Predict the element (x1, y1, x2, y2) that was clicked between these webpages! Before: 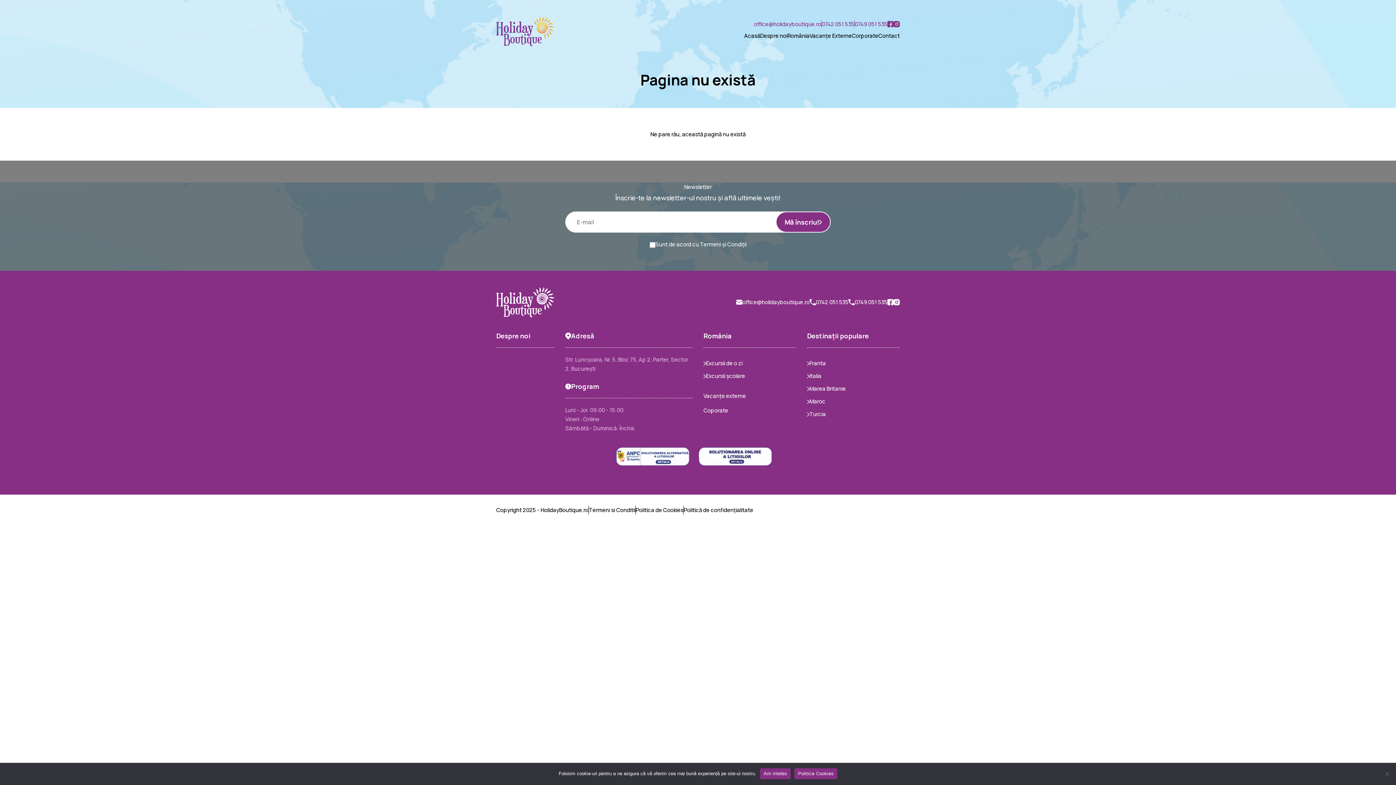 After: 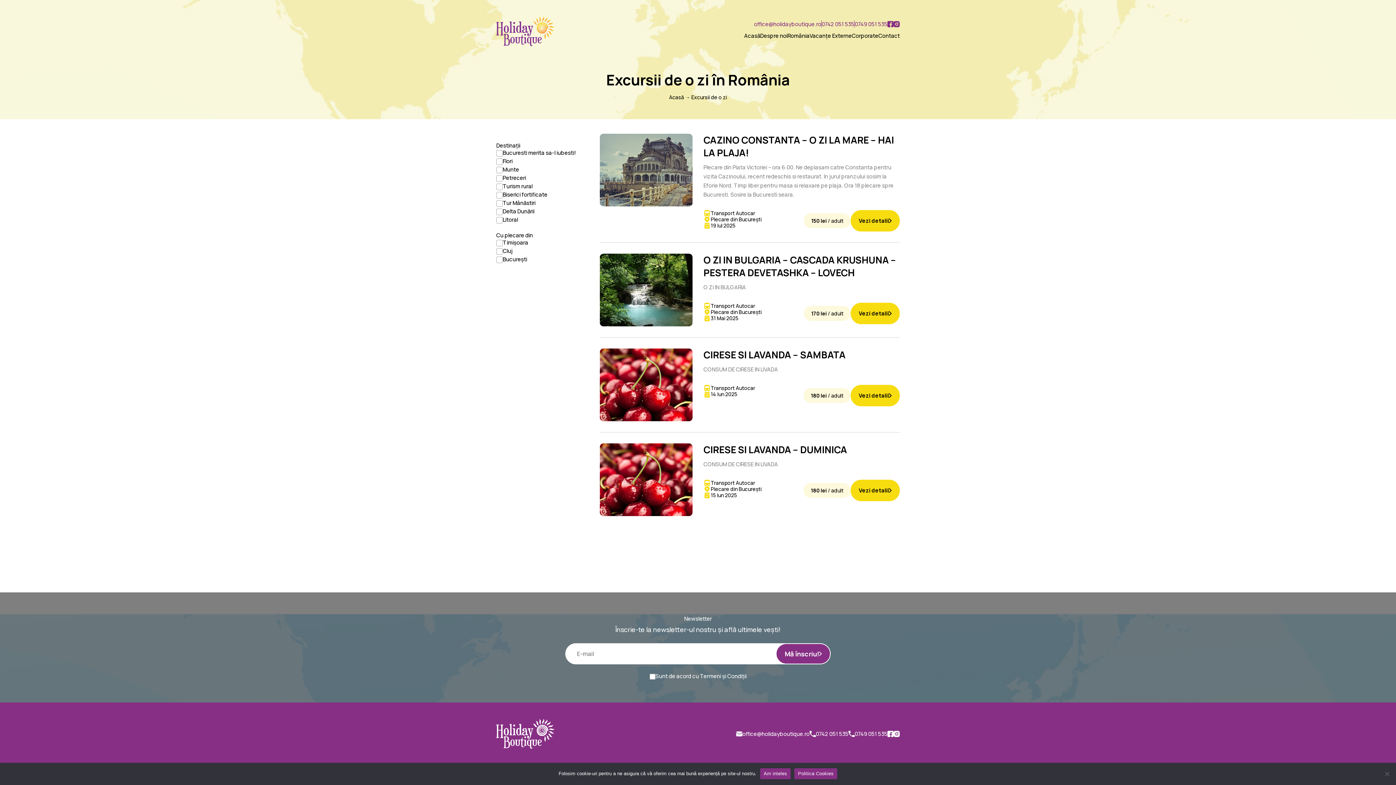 Action: bbox: (706, 359, 742, 367) label: Excursii de o zi